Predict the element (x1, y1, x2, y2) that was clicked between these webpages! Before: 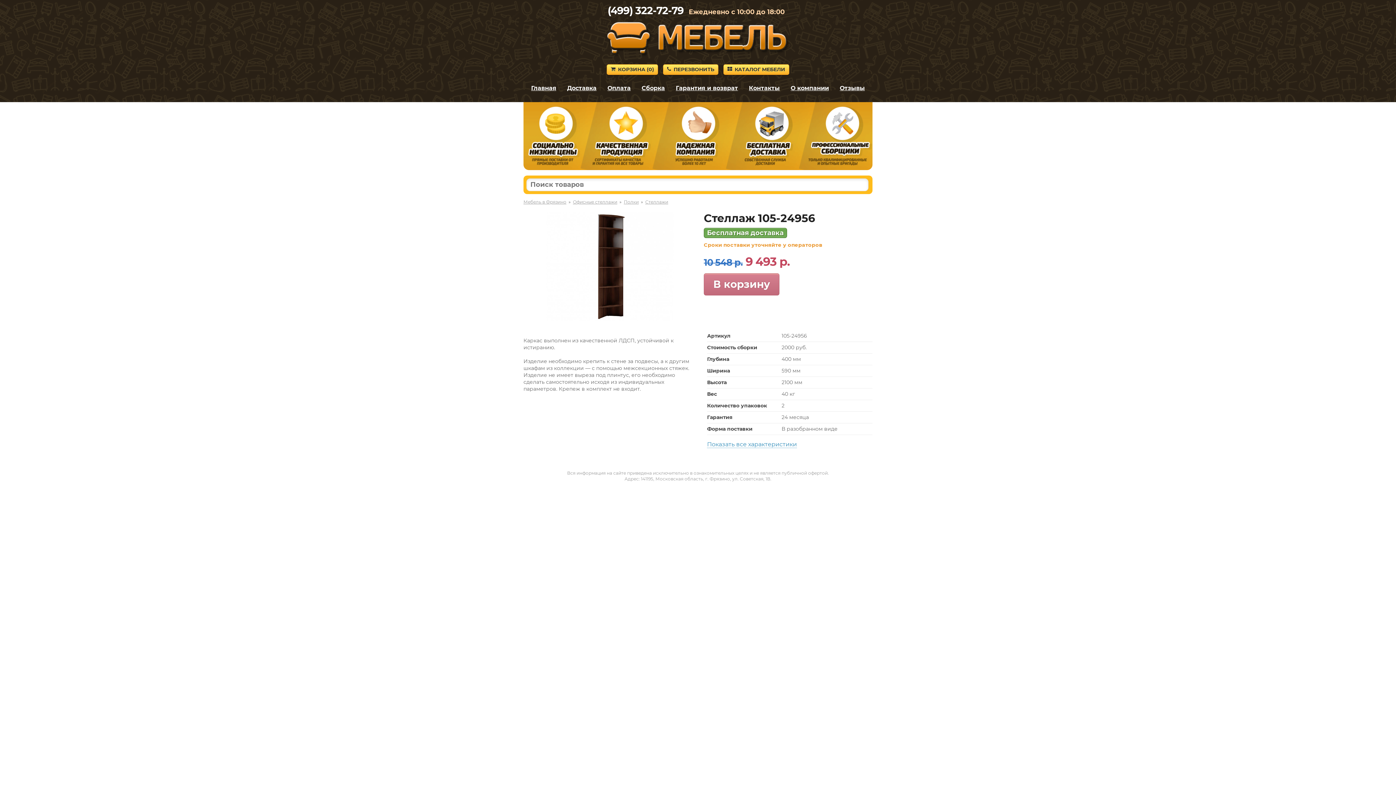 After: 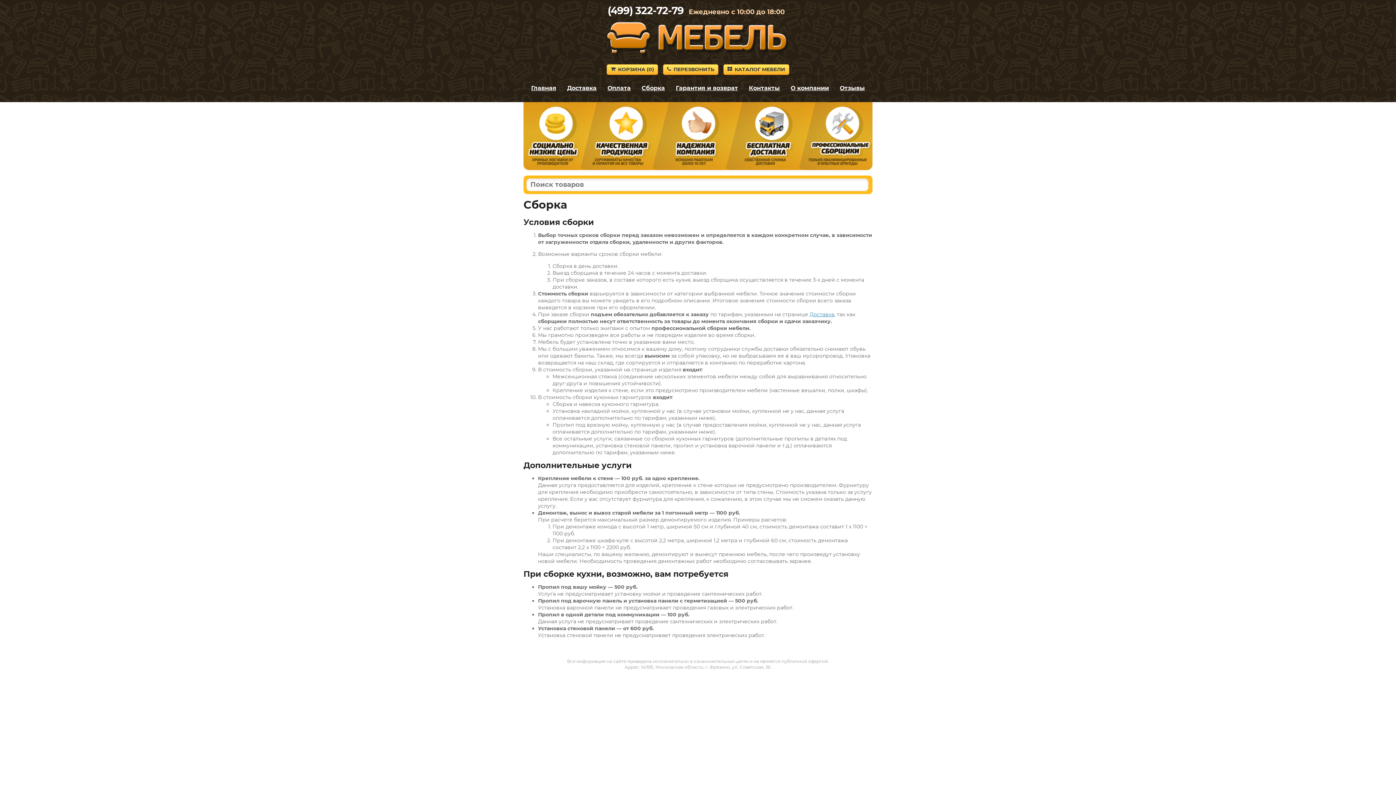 Action: label: Сборка bbox: (641, 84, 665, 91)